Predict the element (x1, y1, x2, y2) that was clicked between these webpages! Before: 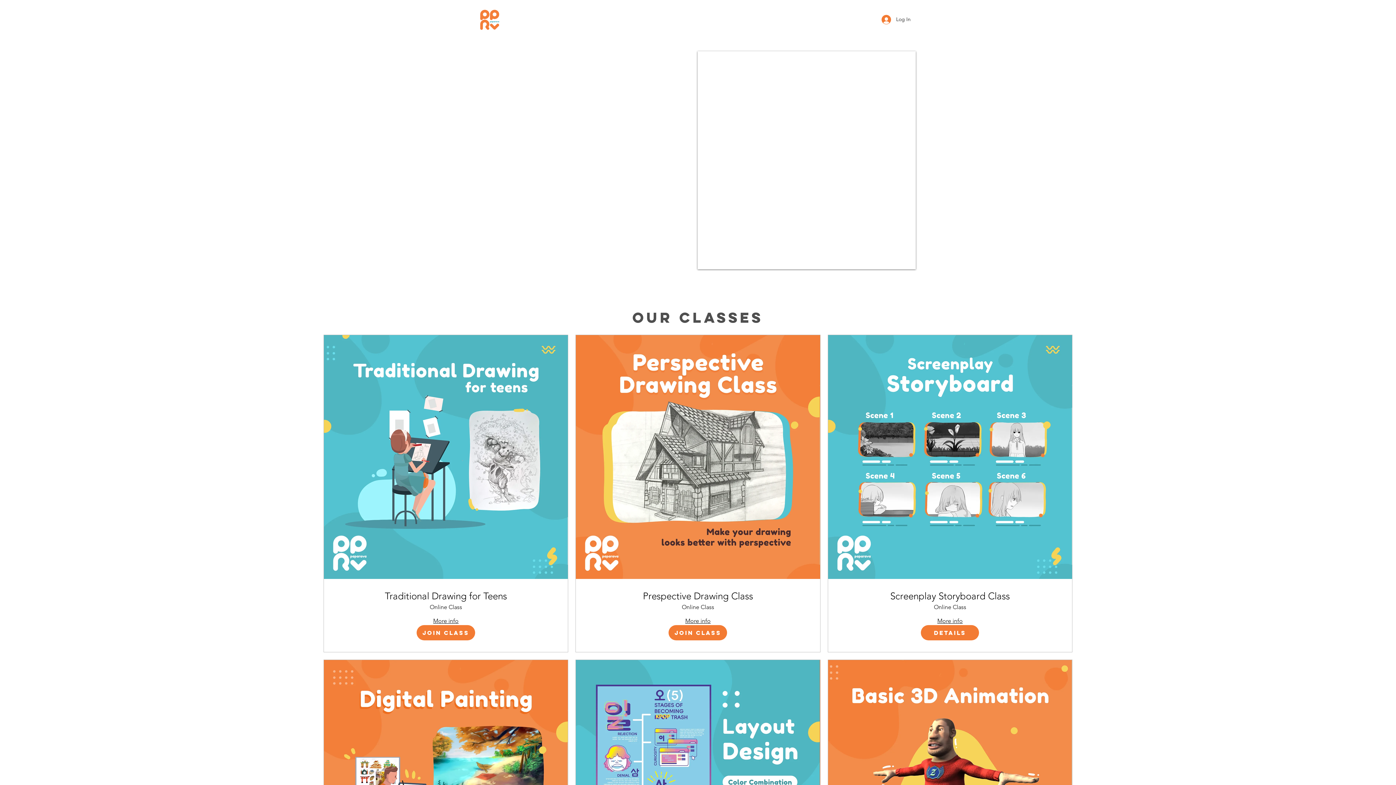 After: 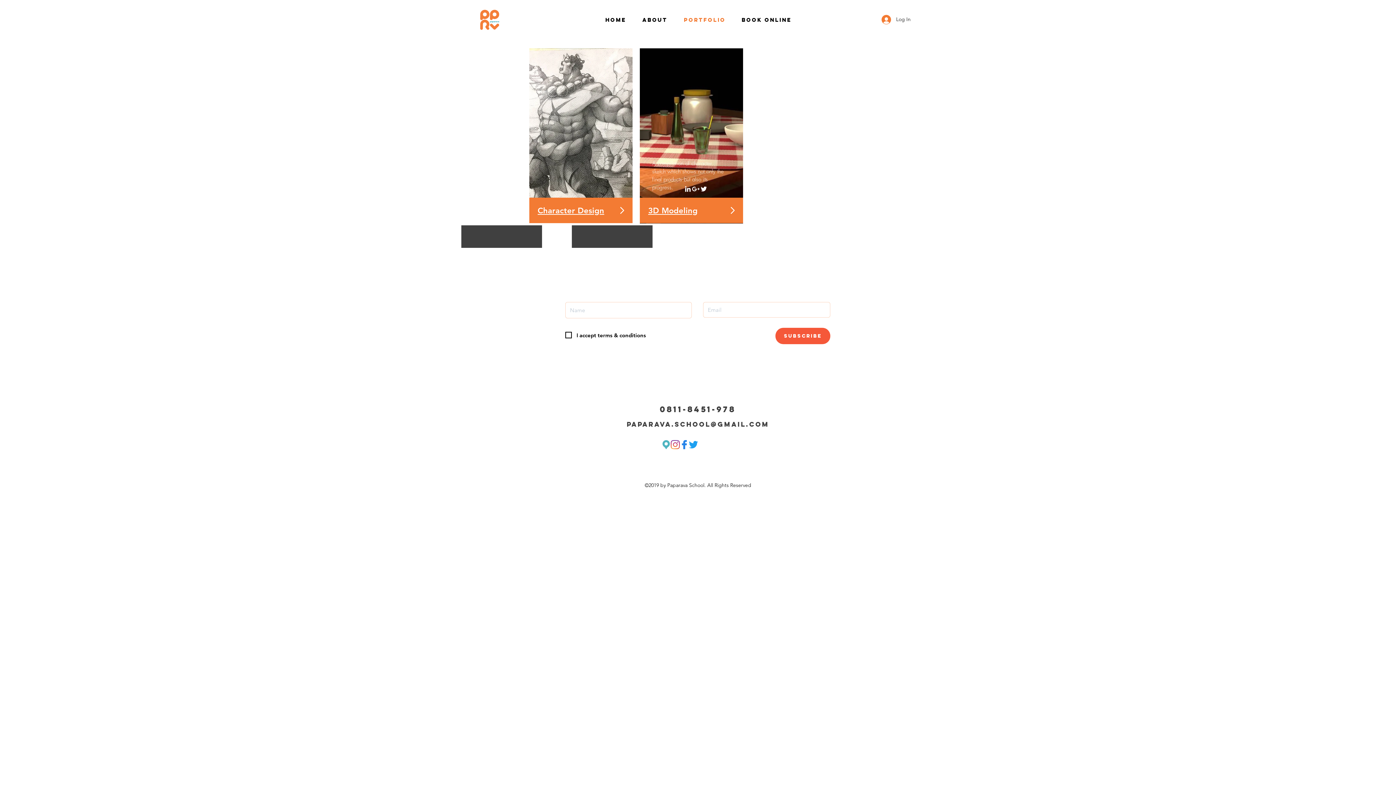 Action: bbox: (680, 10, 738, 29) label: Portfolio